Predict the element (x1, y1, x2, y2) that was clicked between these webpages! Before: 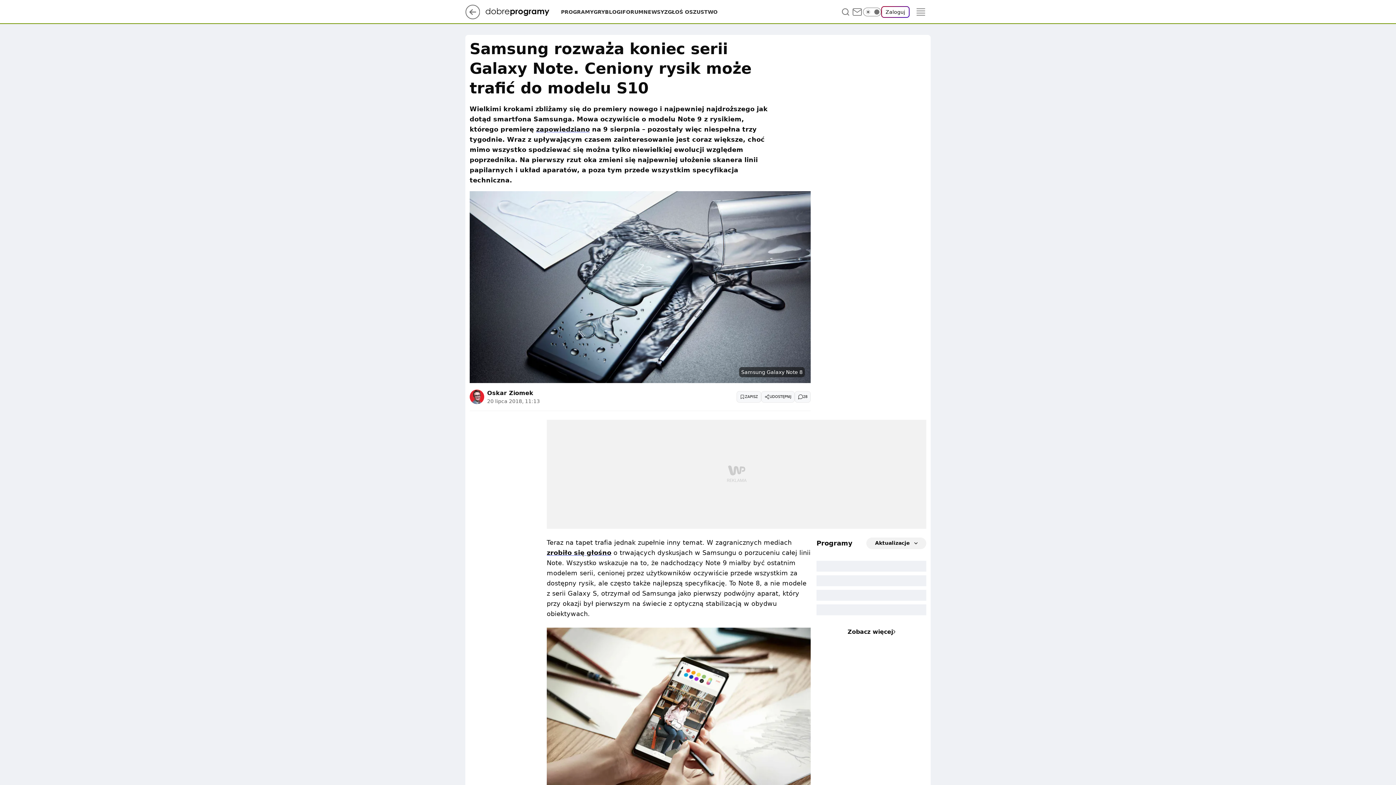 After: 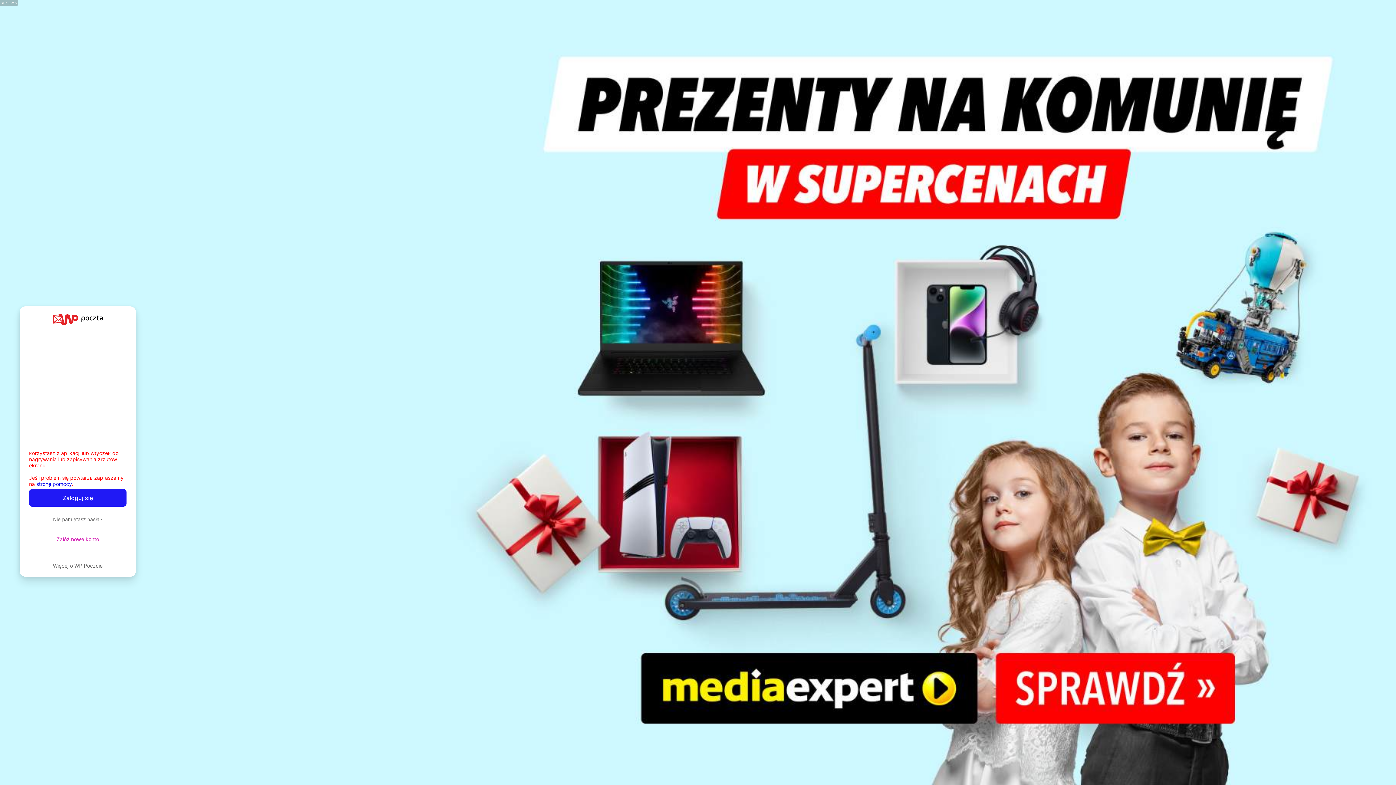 Action: bbox: (851, 6, 863, 17)